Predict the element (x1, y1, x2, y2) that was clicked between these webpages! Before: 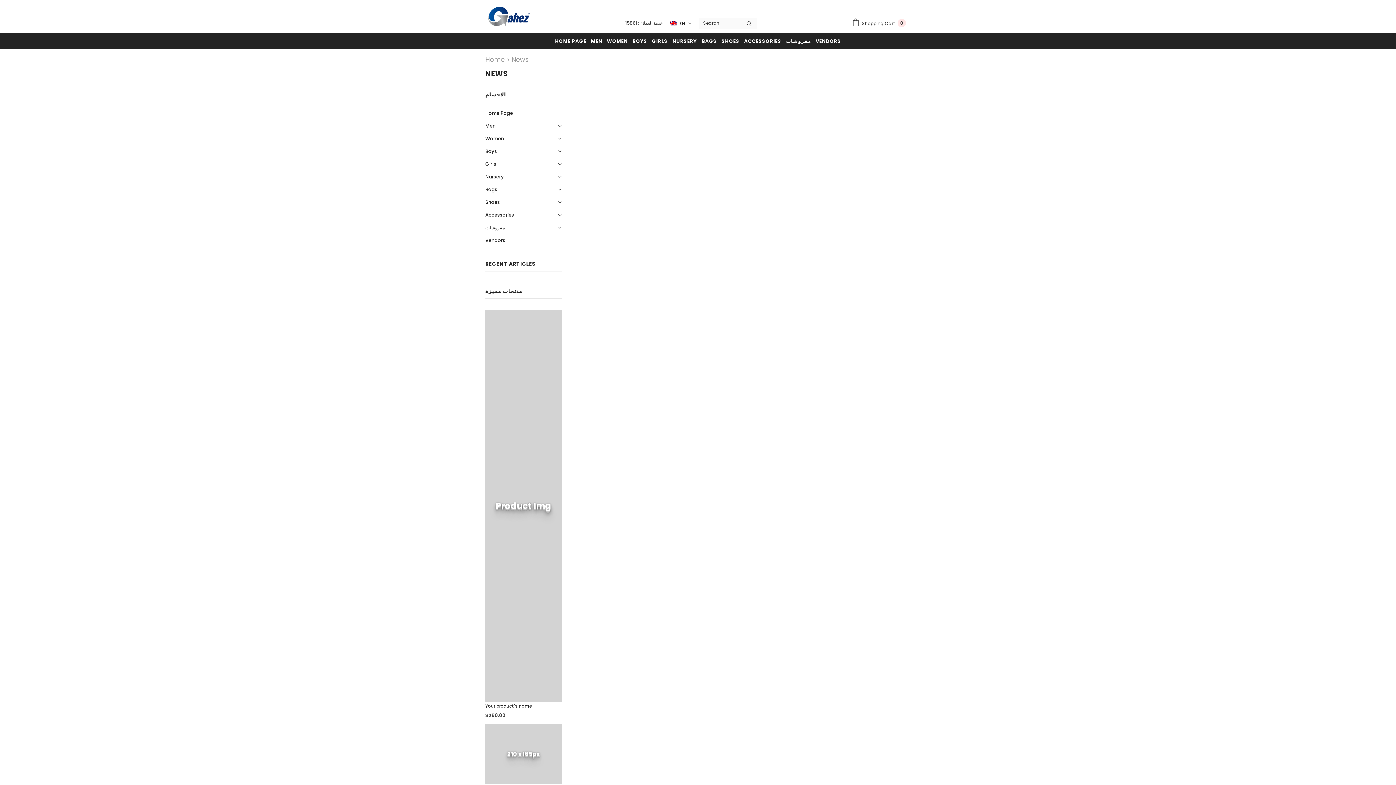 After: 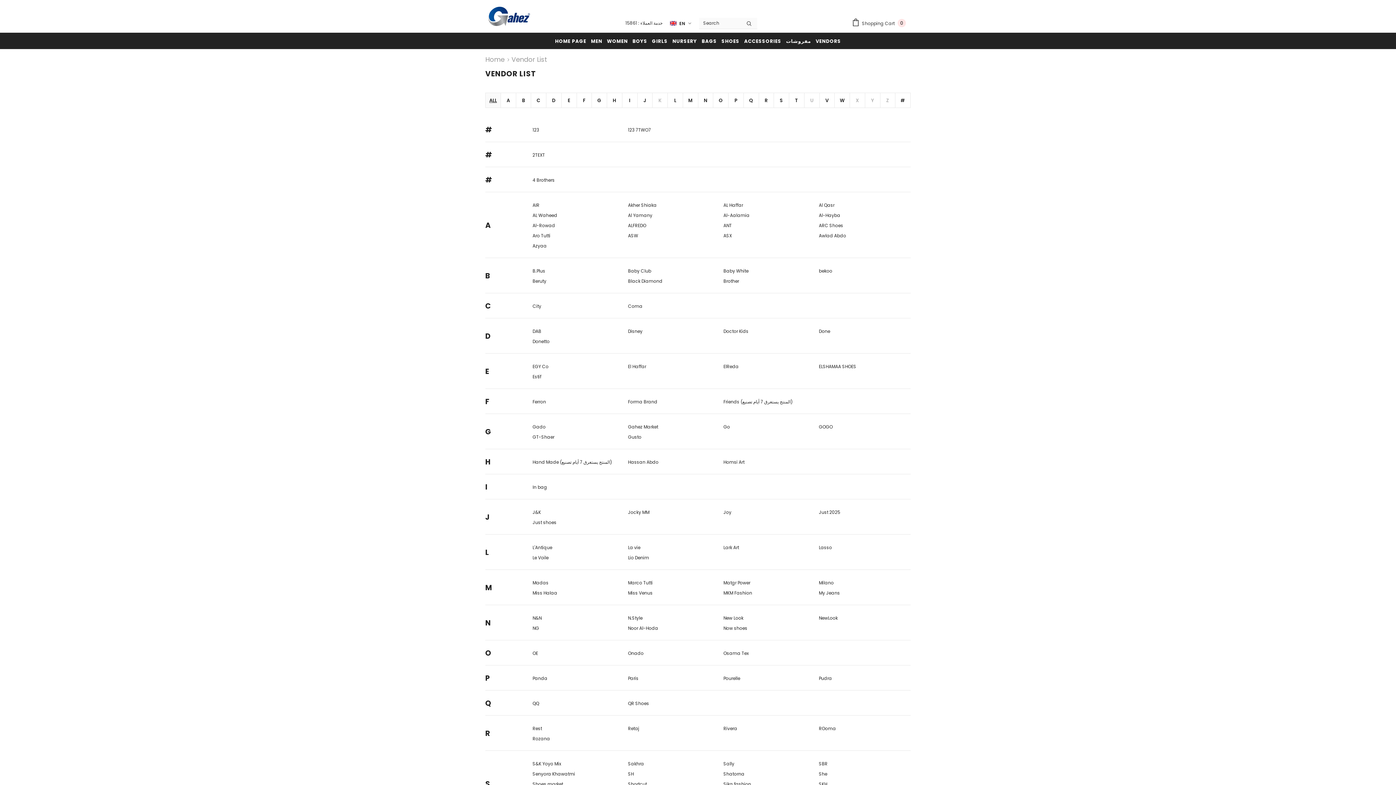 Action: bbox: (815, 32, 841, 48) label: VENDORS